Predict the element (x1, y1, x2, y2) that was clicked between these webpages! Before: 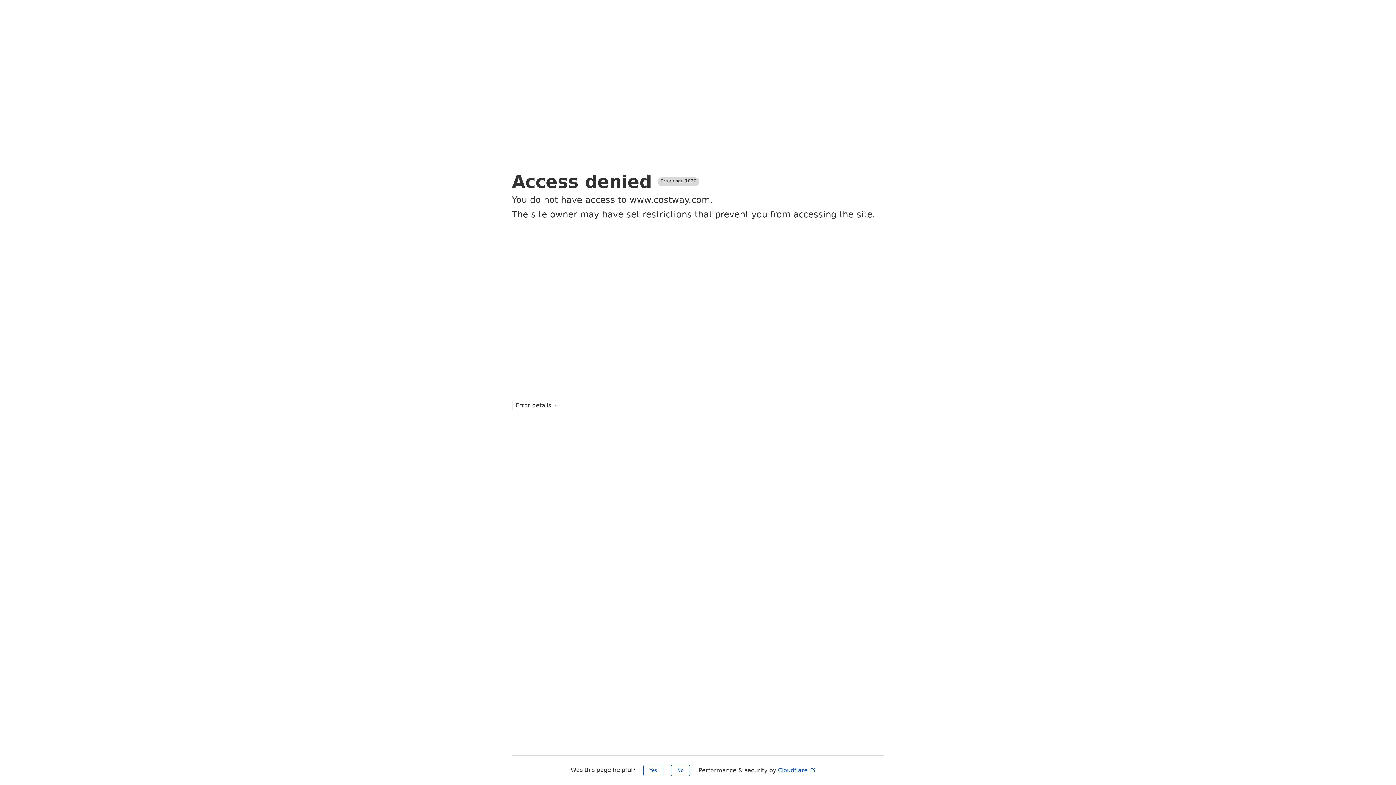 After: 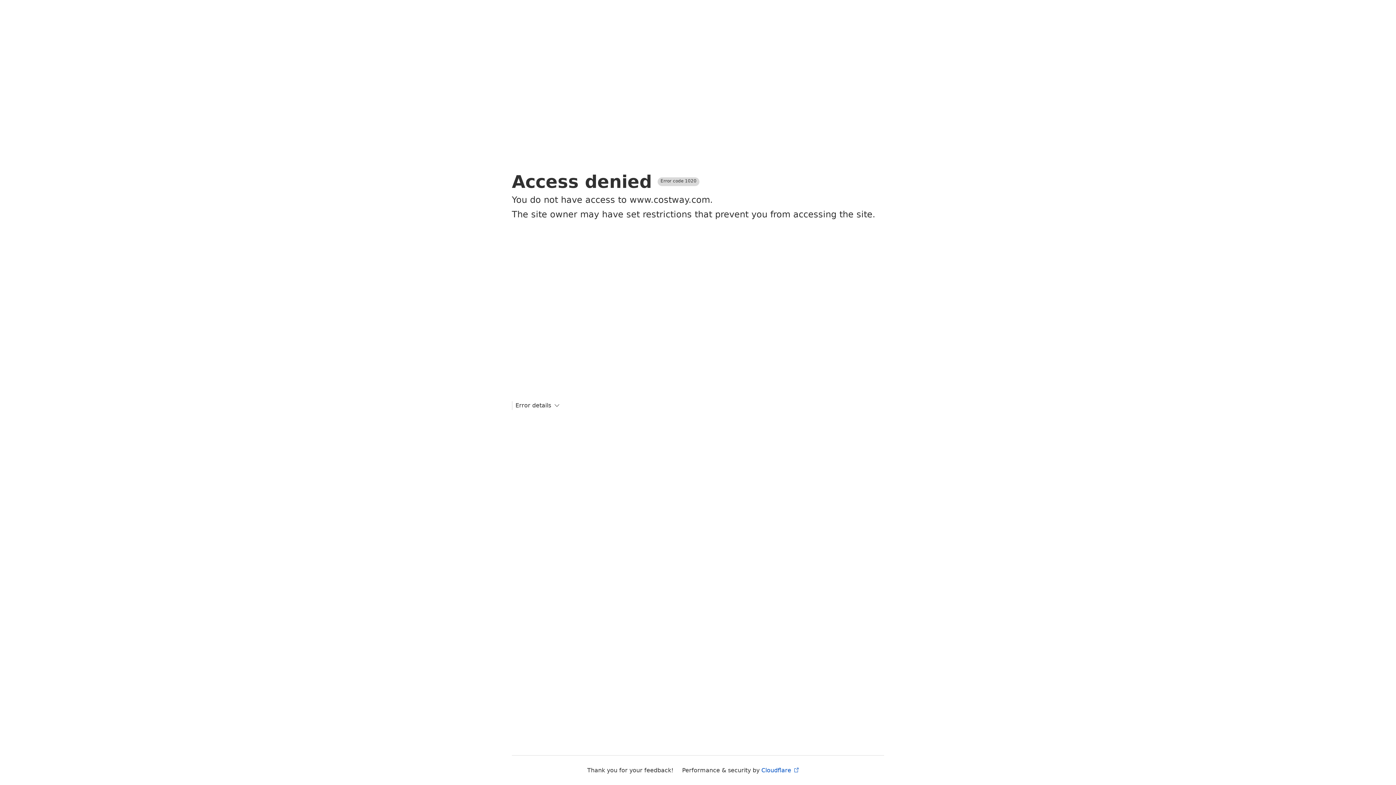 Action: label: Yes bbox: (643, 765, 663, 776)